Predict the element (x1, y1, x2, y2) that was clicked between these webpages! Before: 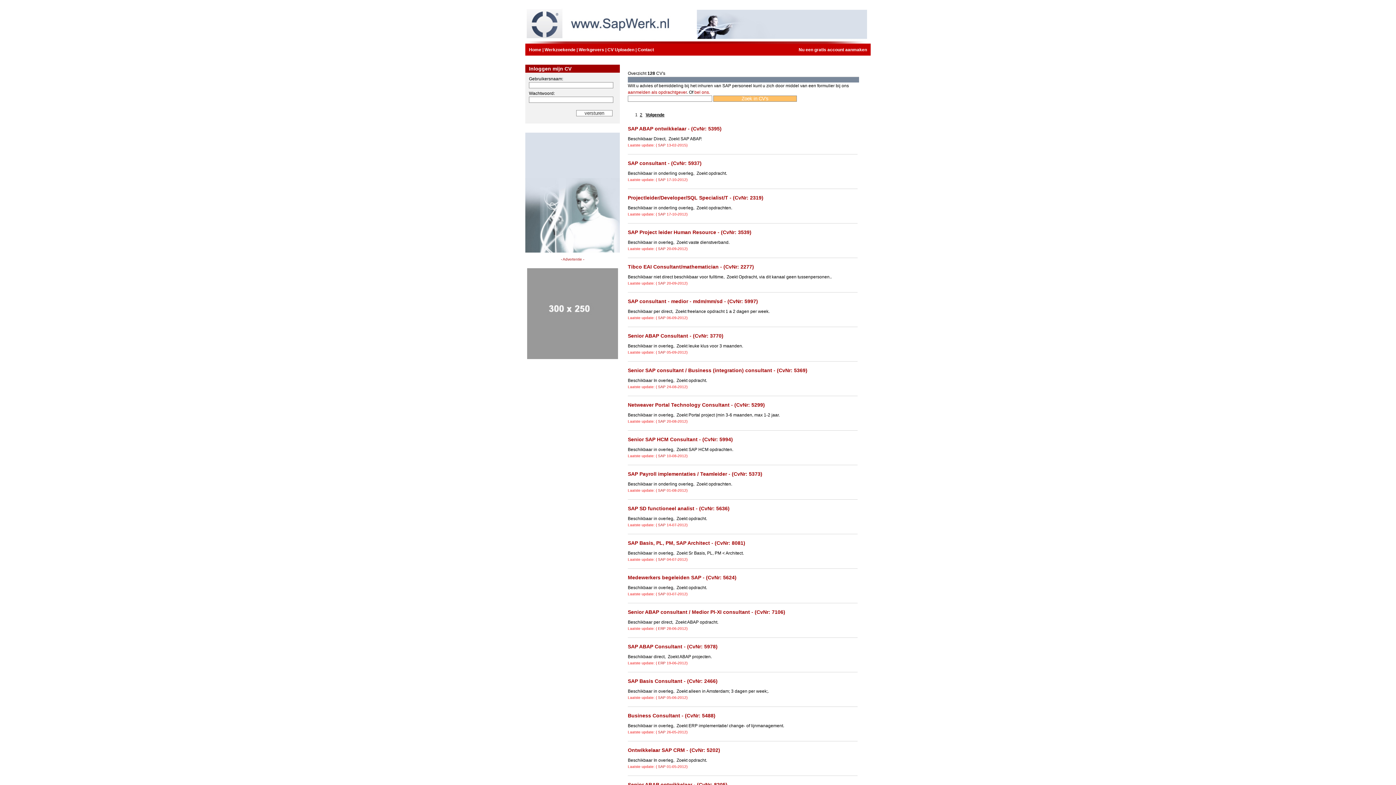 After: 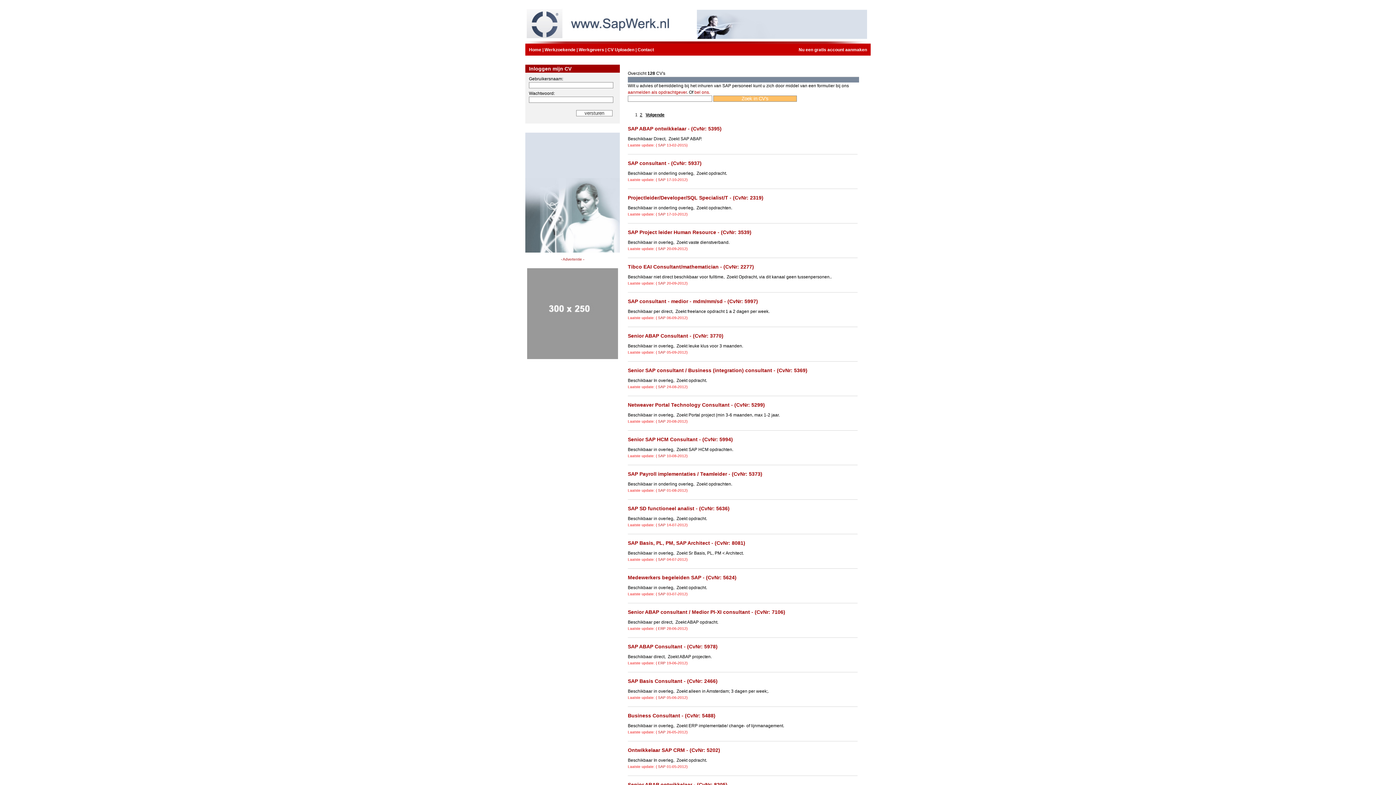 Action: label:  SAP  bbox: (657, 177, 666, 181)